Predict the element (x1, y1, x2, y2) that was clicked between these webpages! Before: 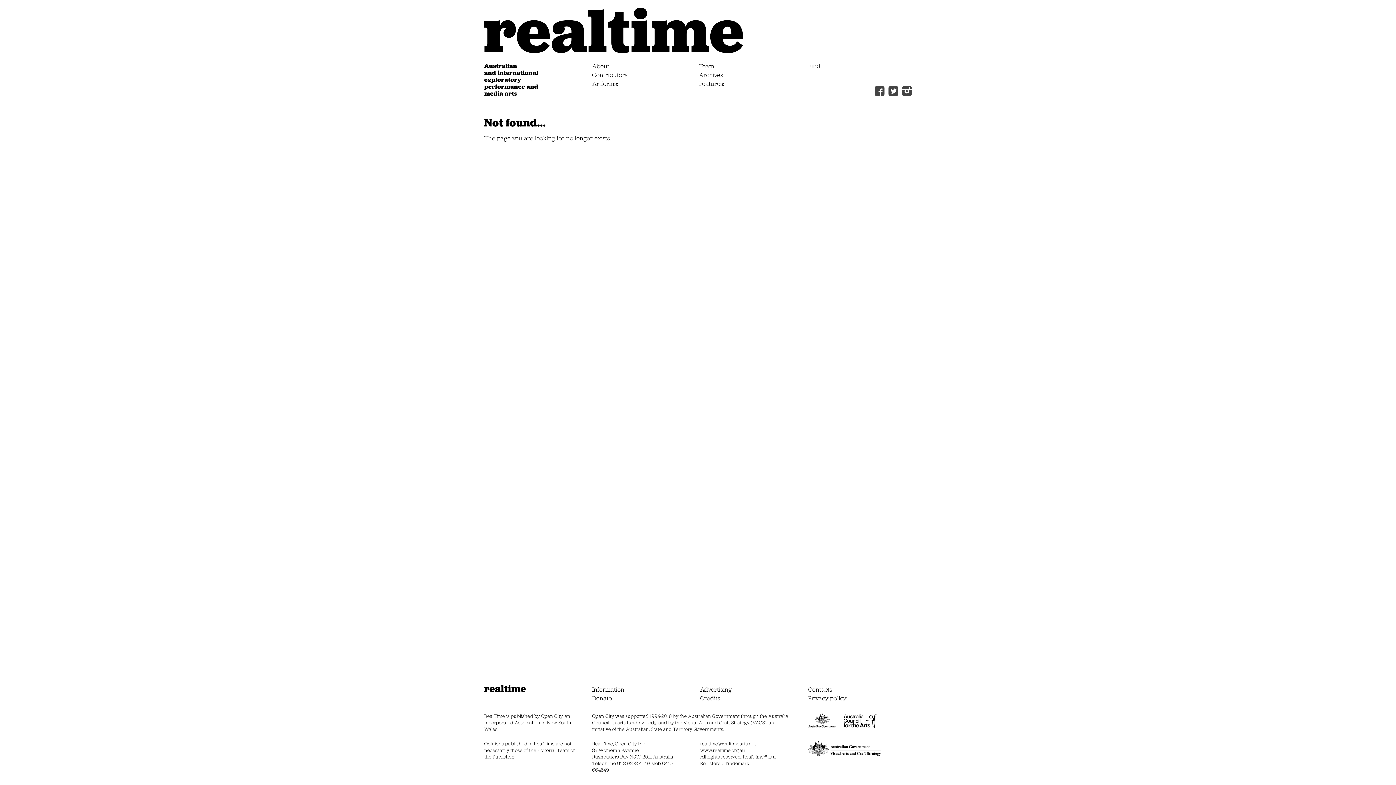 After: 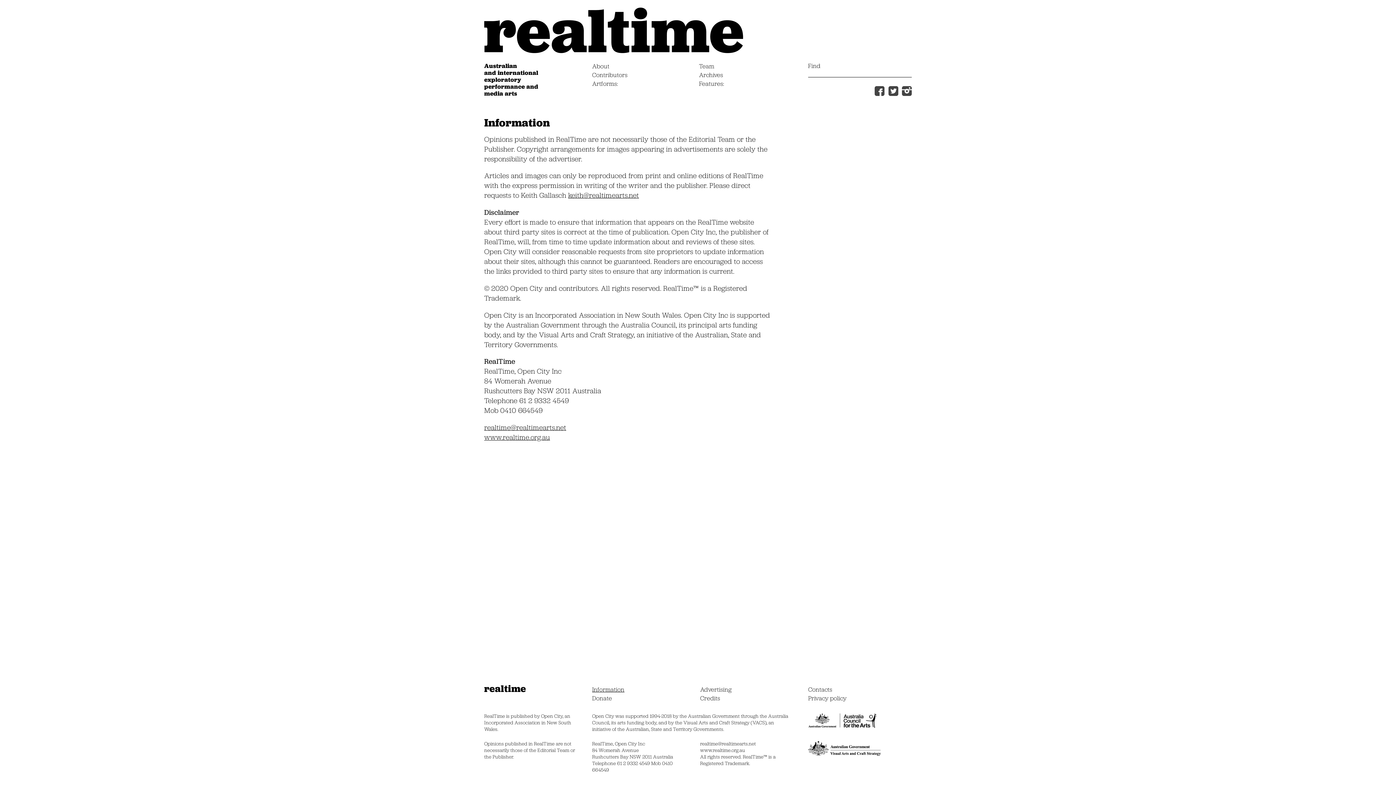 Action: label: Information bbox: (592, 685, 624, 693)